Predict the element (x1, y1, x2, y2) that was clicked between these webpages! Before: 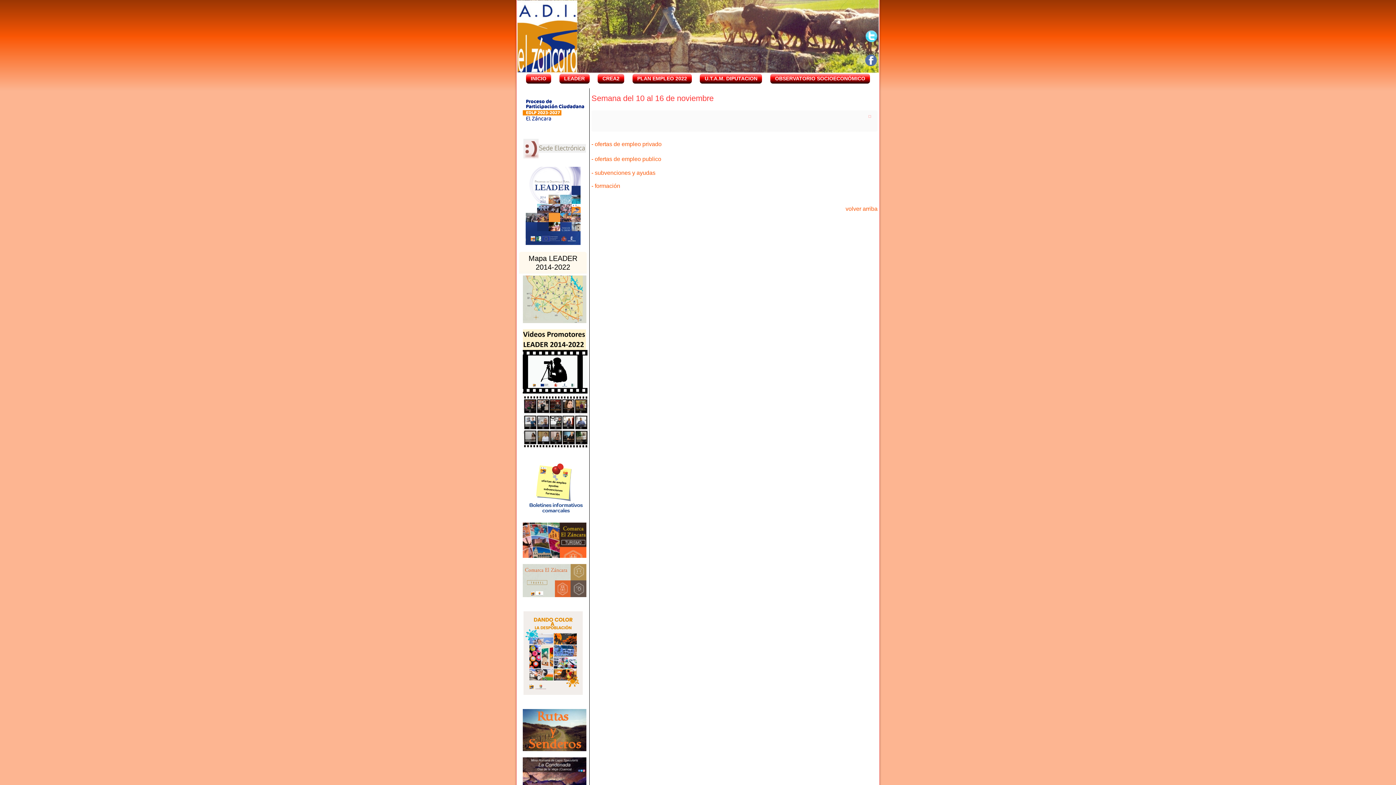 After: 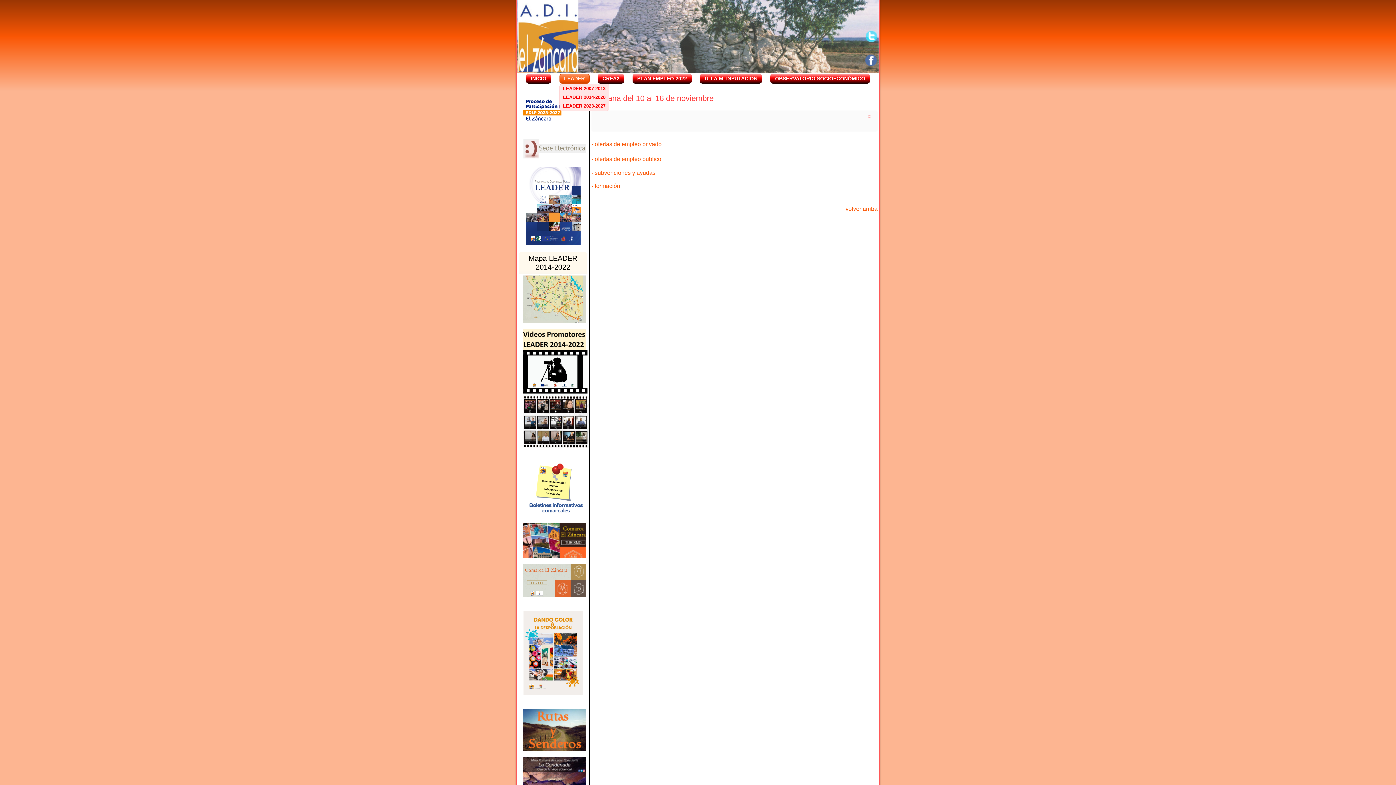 Action: label: LEADER bbox: (559, 73, 589, 83)